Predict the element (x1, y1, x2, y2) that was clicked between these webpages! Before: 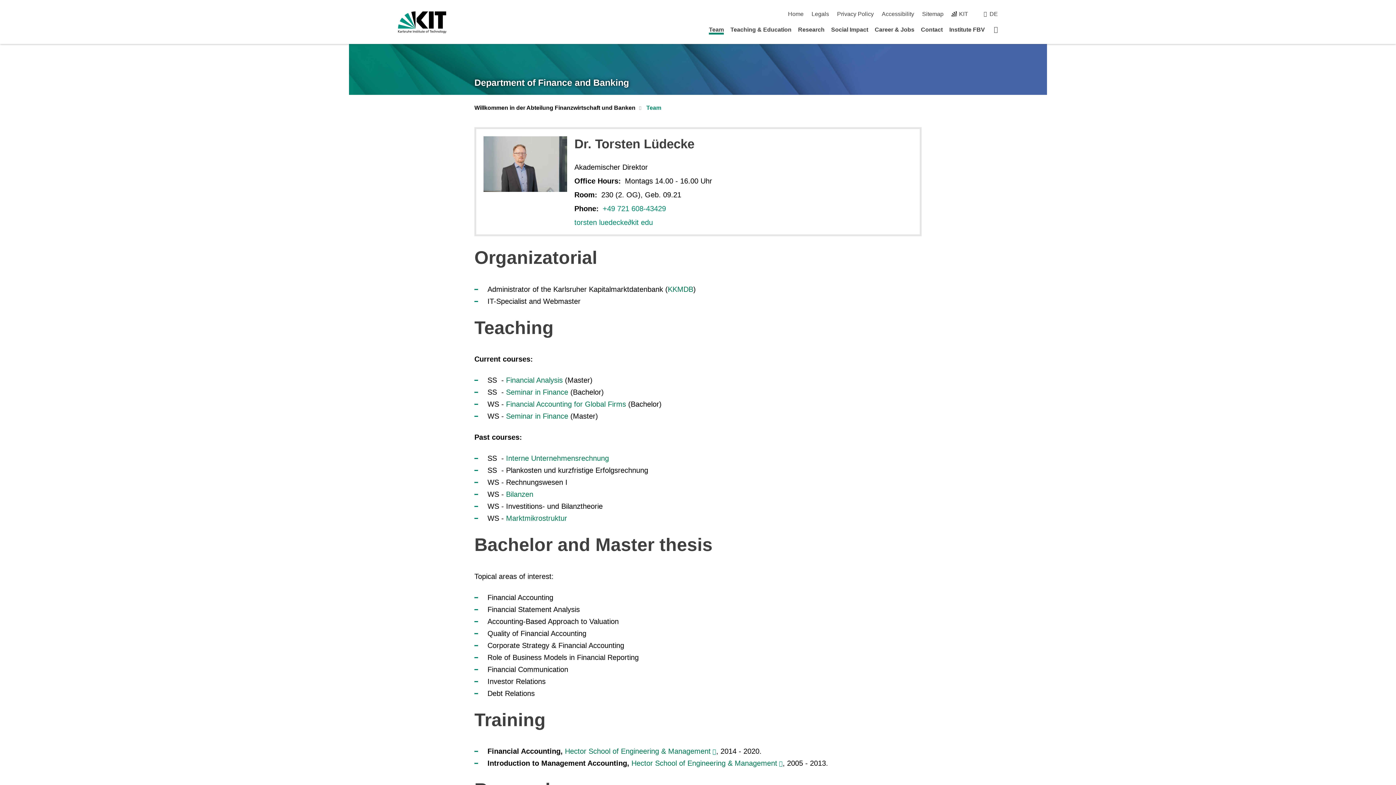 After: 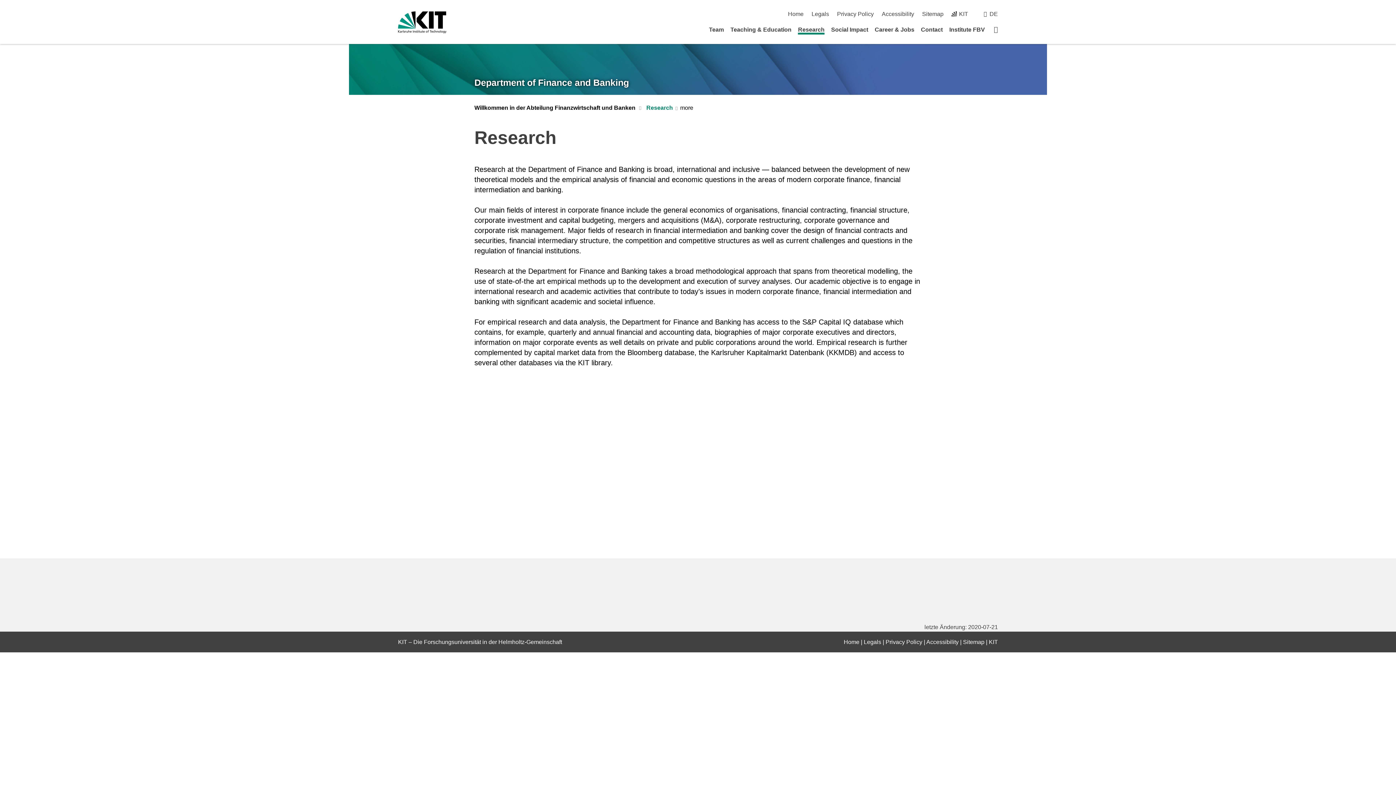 Action: label: Research bbox: (798, 26, 824, 32)